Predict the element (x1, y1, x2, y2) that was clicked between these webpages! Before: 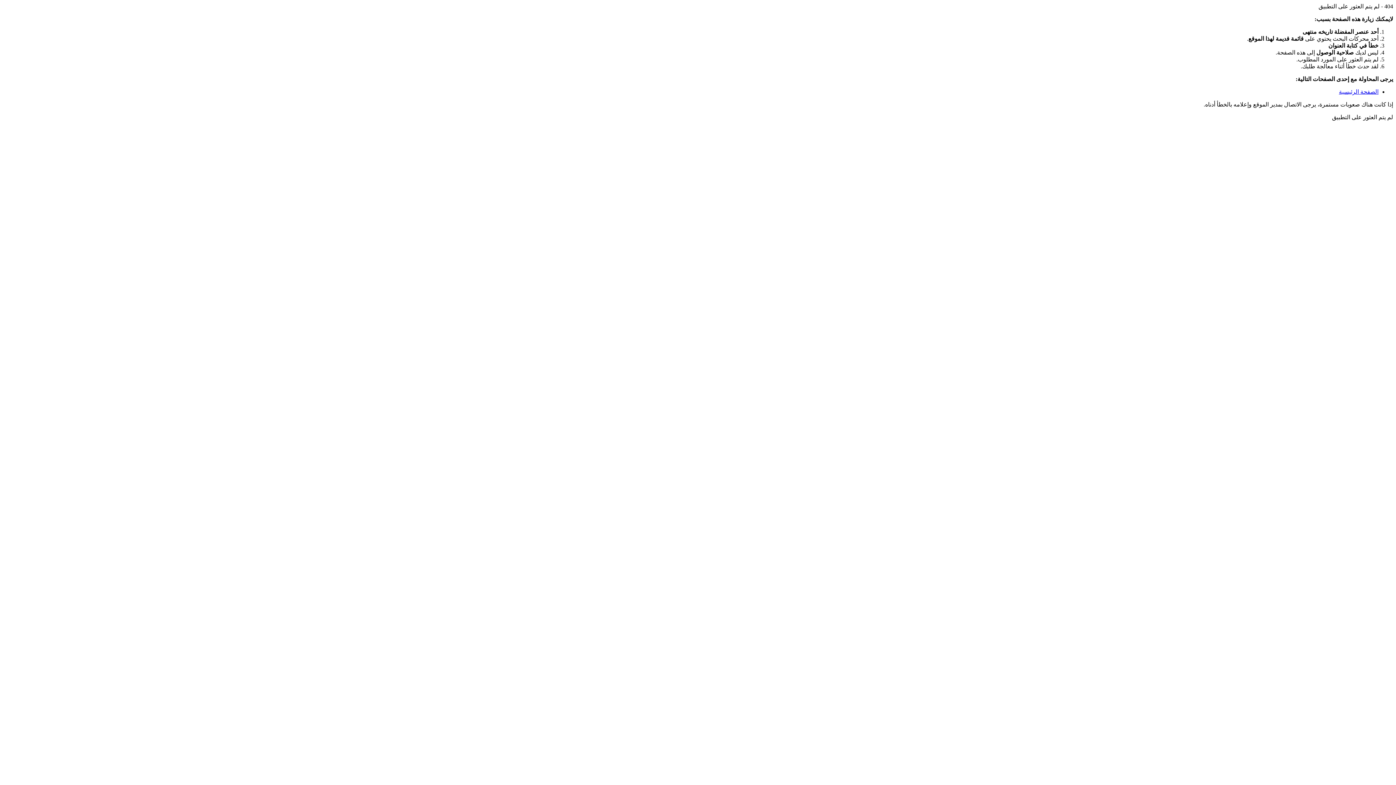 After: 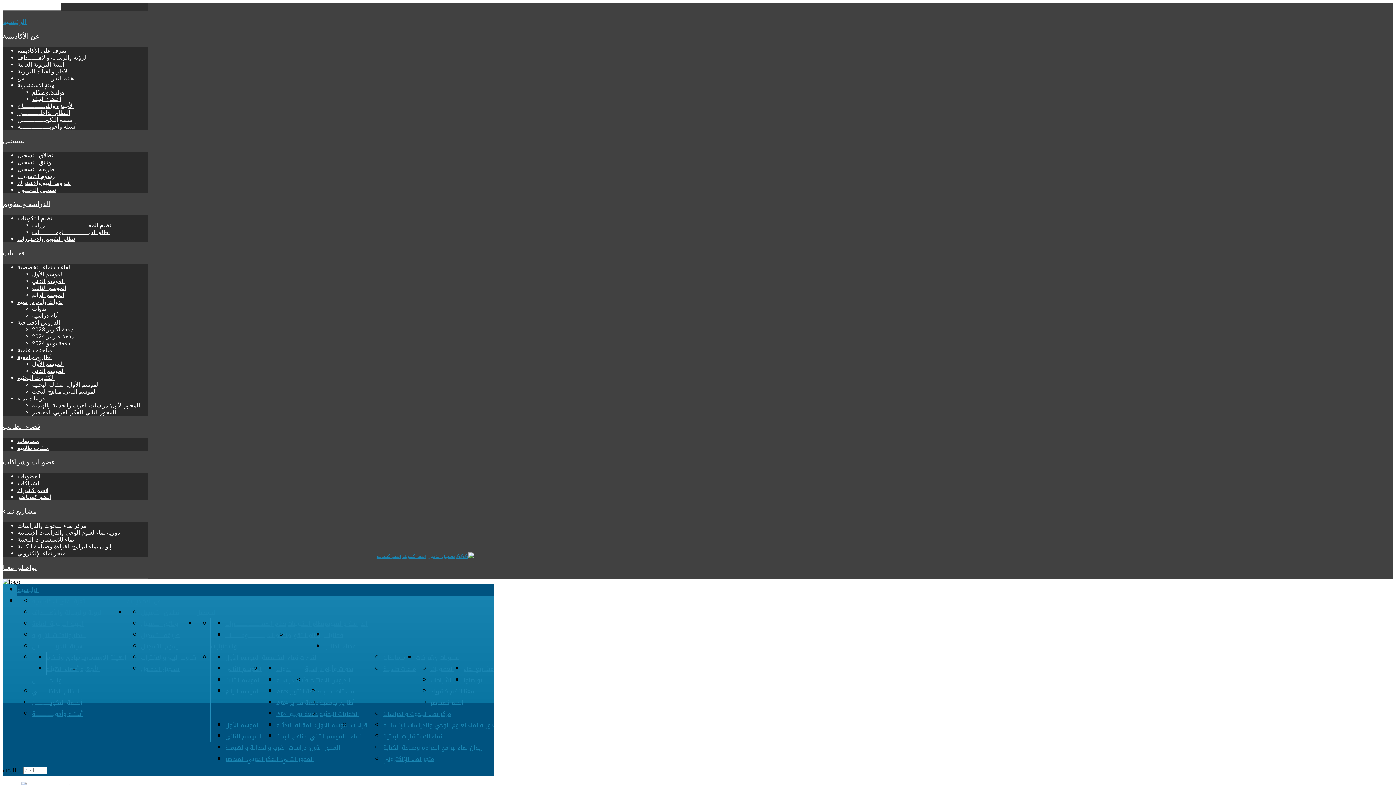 Action: bbox: (1339, 88, 1378, 94) label: الصفحة الرئيسية